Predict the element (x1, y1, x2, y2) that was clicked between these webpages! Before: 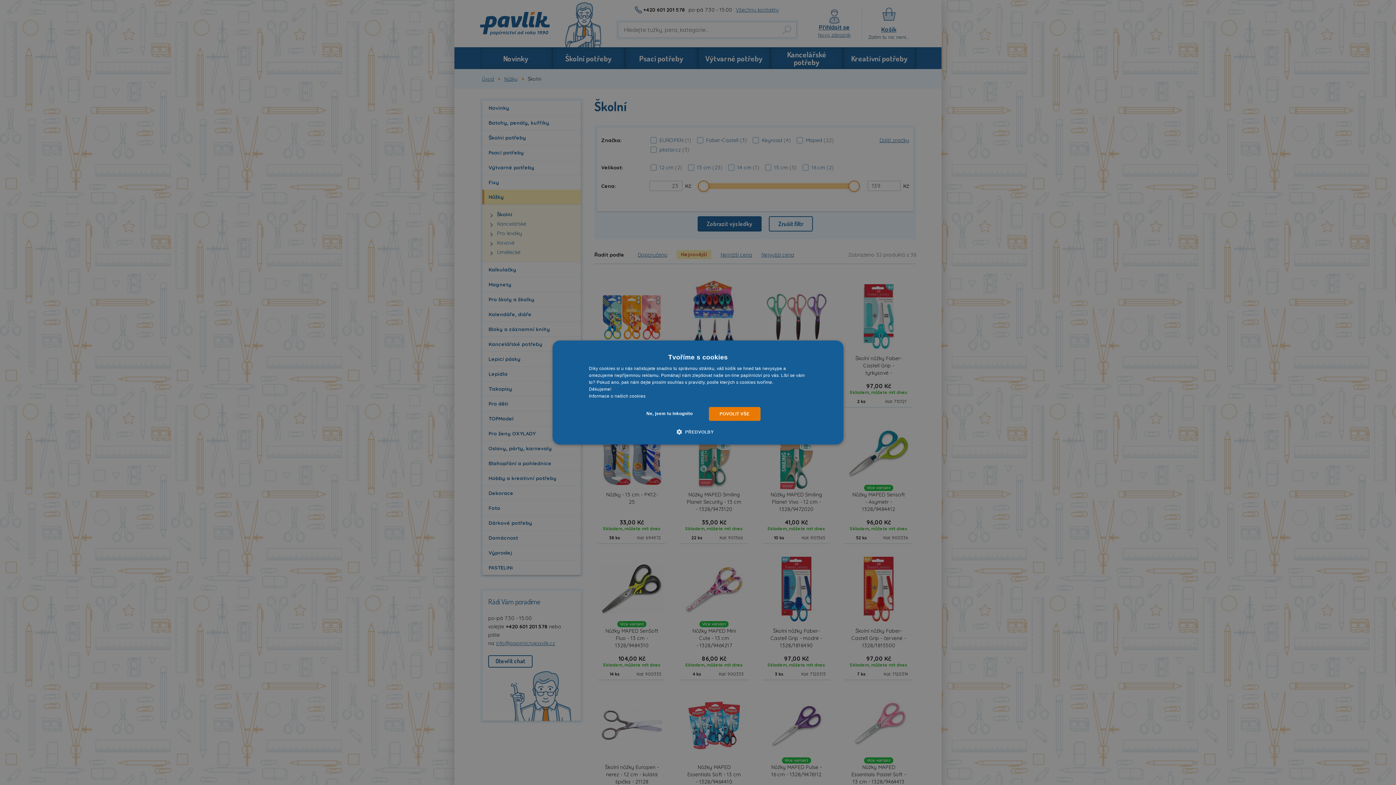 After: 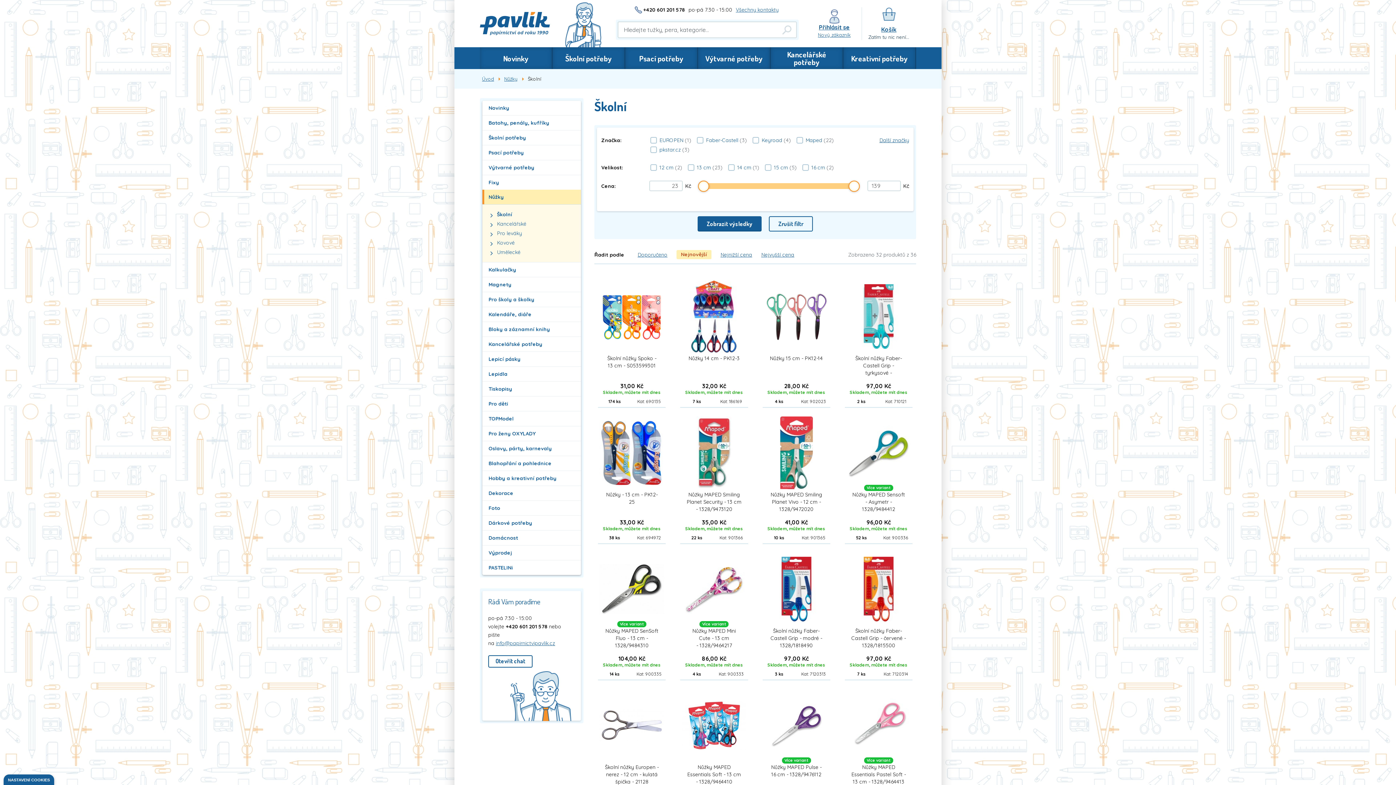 Action: label: Ne, jsem tu inkognito bbox: (635, 407, 703, 421)